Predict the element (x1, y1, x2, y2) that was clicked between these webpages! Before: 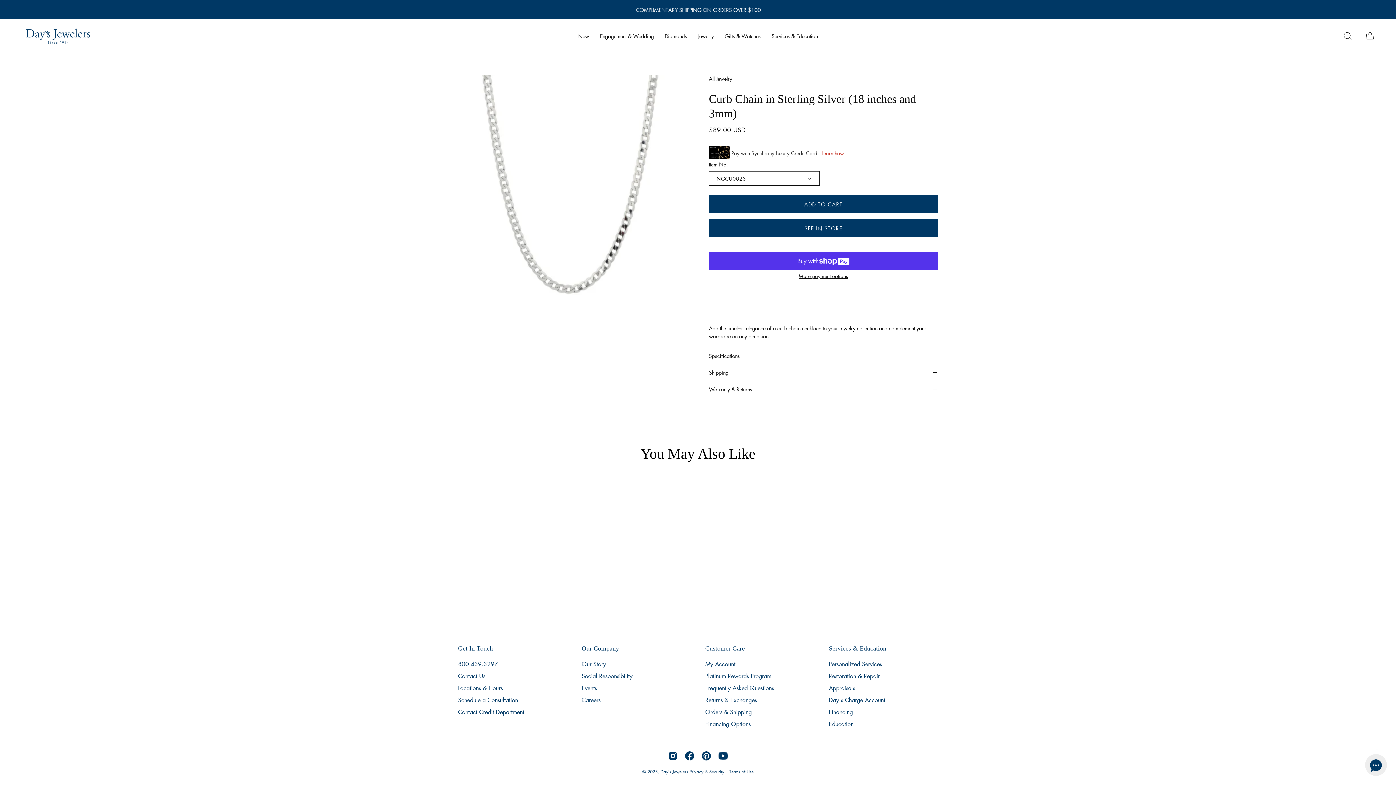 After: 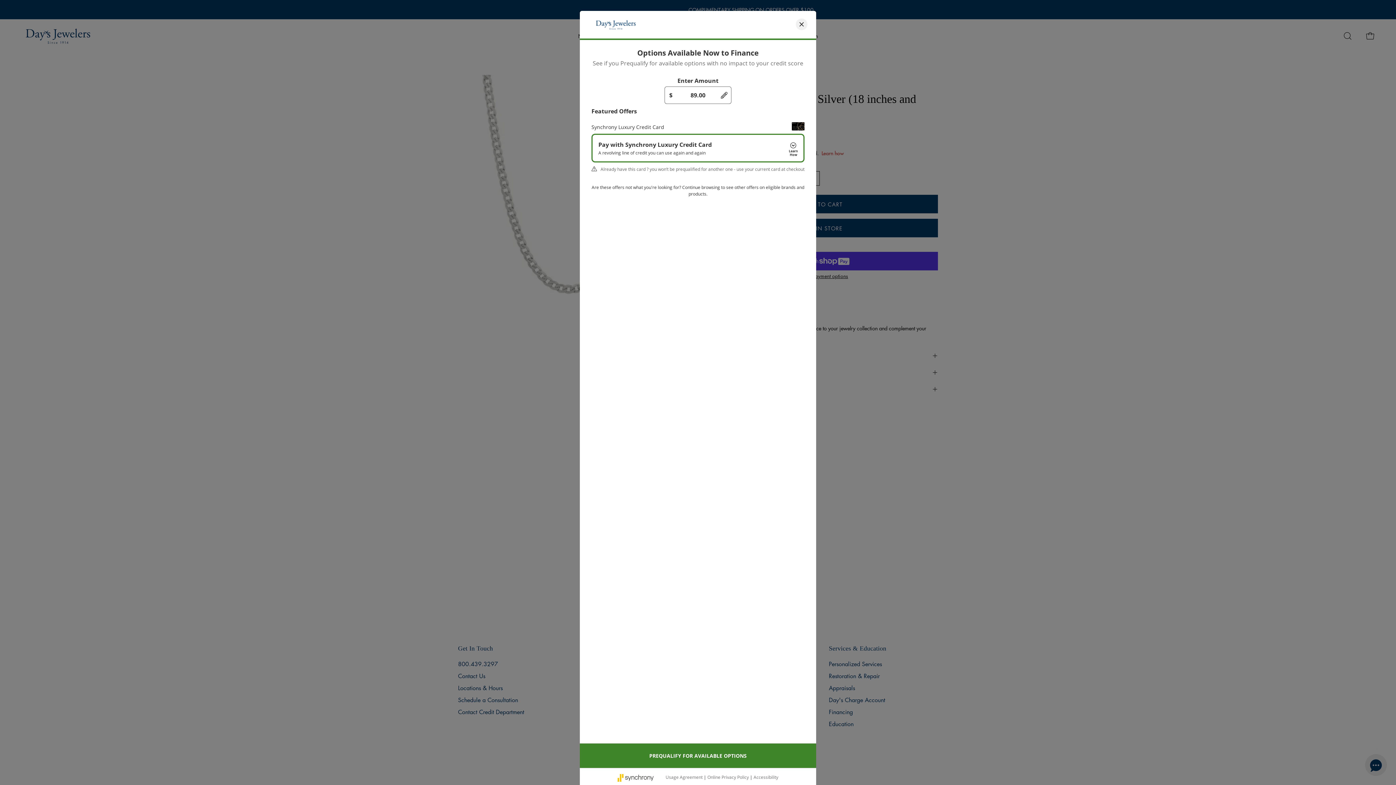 Action: bbox: (821, 149, 844, 156) label: Learn how